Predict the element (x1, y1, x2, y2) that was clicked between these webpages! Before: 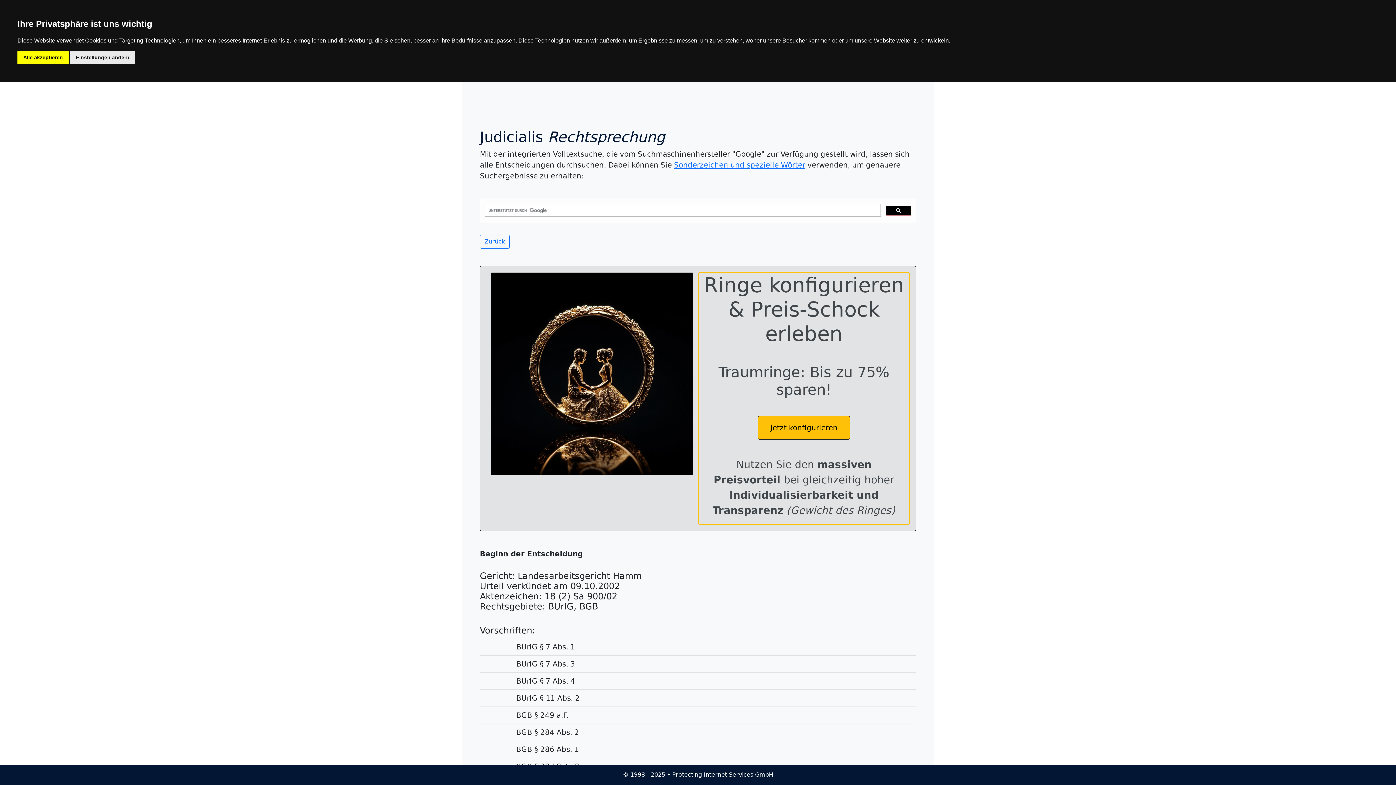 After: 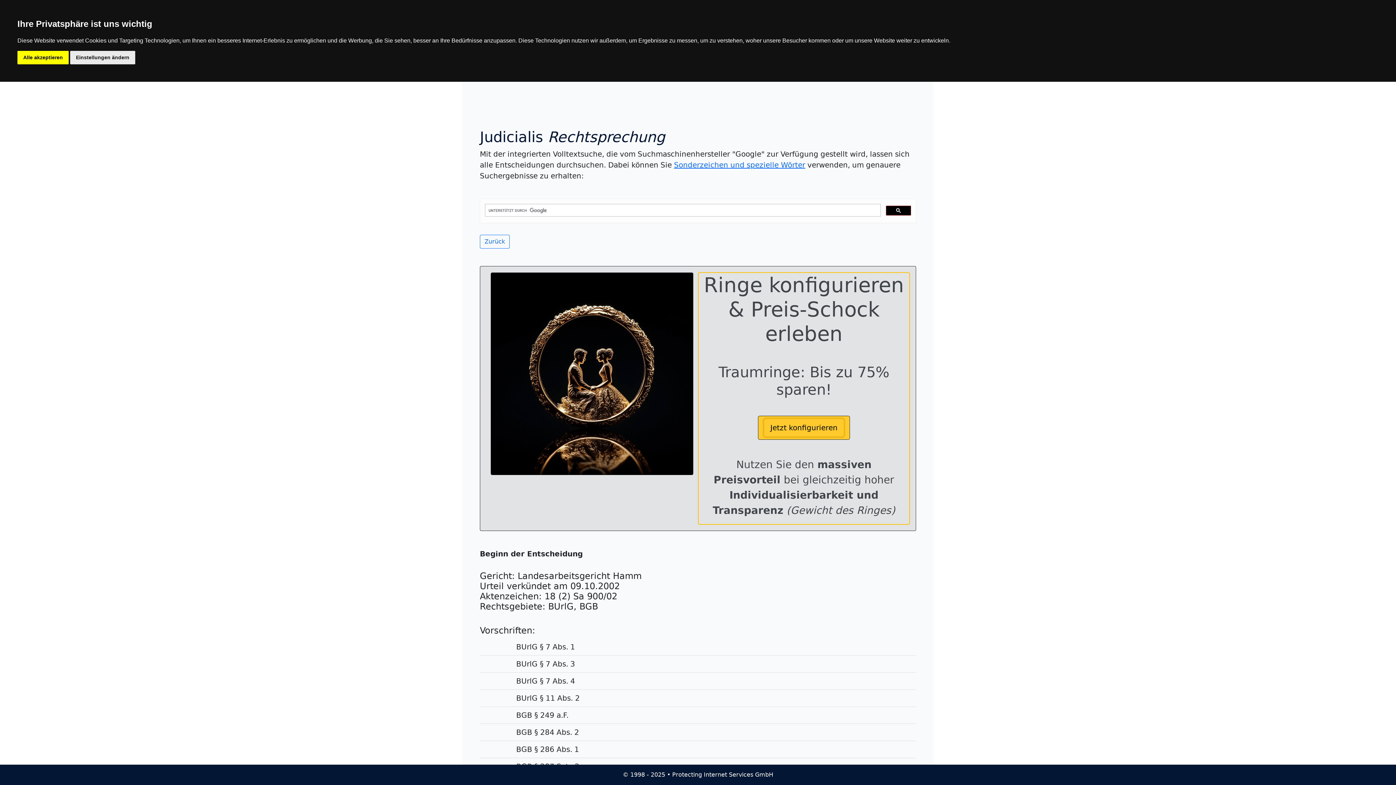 Action: label: Jetzt konfigurieren bbox: (764, 419, 844, 436)